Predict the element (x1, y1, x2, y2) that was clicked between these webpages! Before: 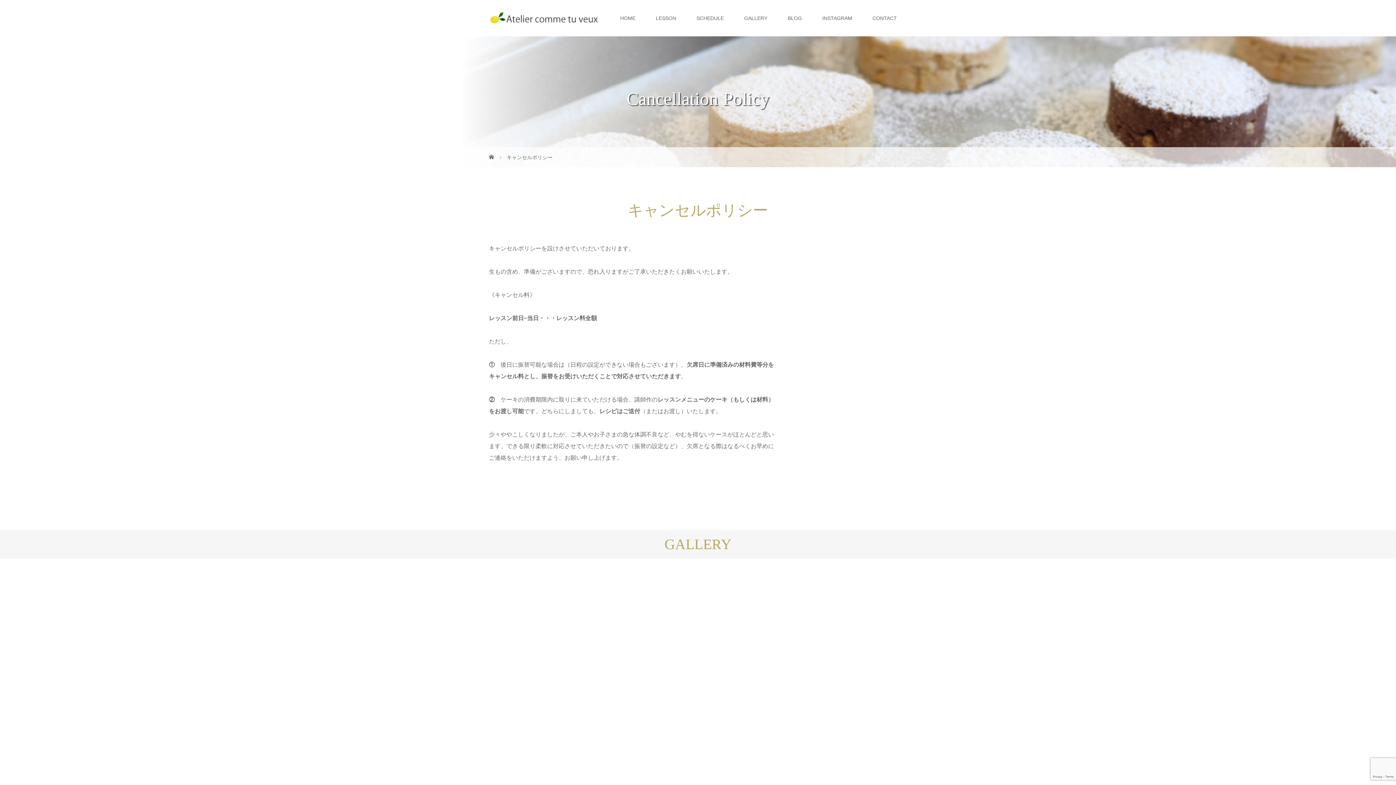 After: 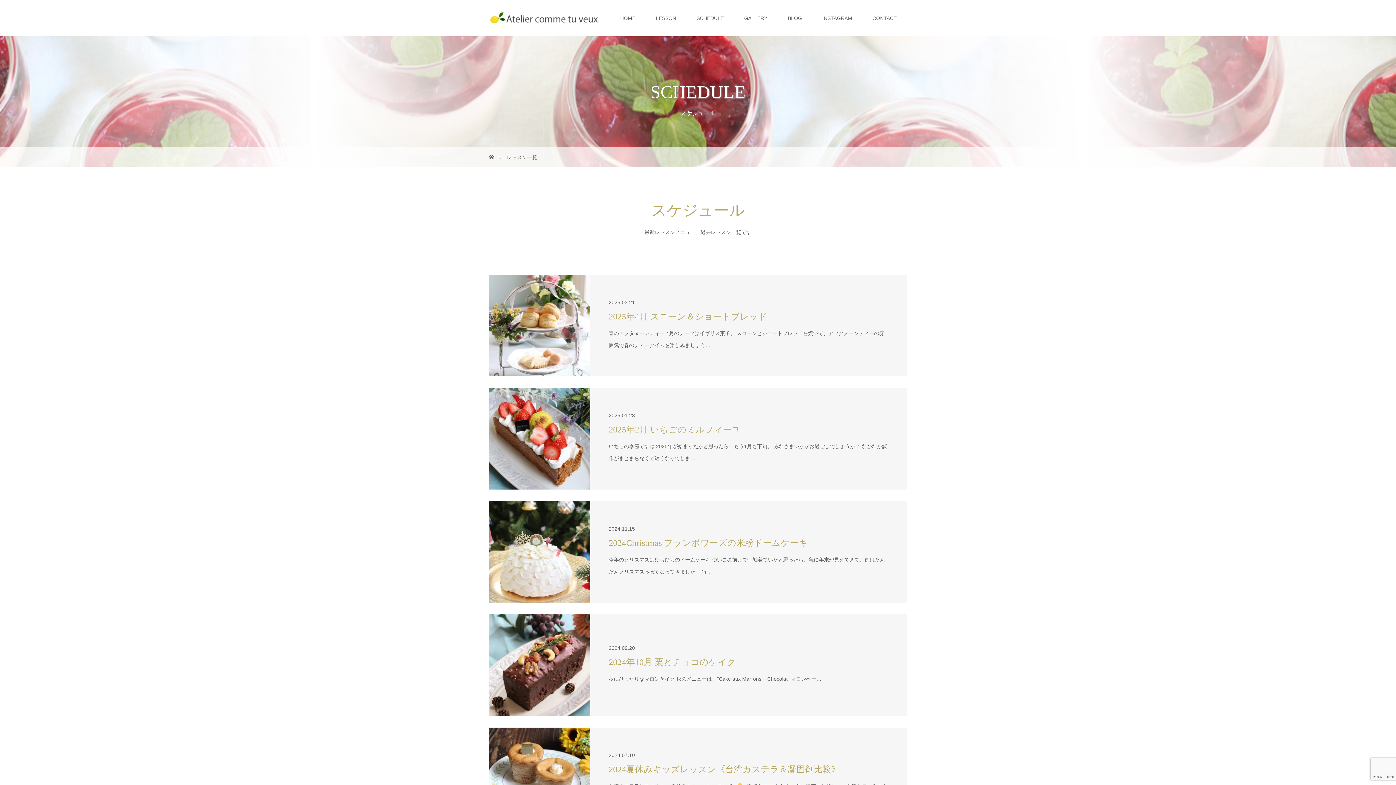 Action: label: SCHEDULE bbox: (686, 0, 734, 36)